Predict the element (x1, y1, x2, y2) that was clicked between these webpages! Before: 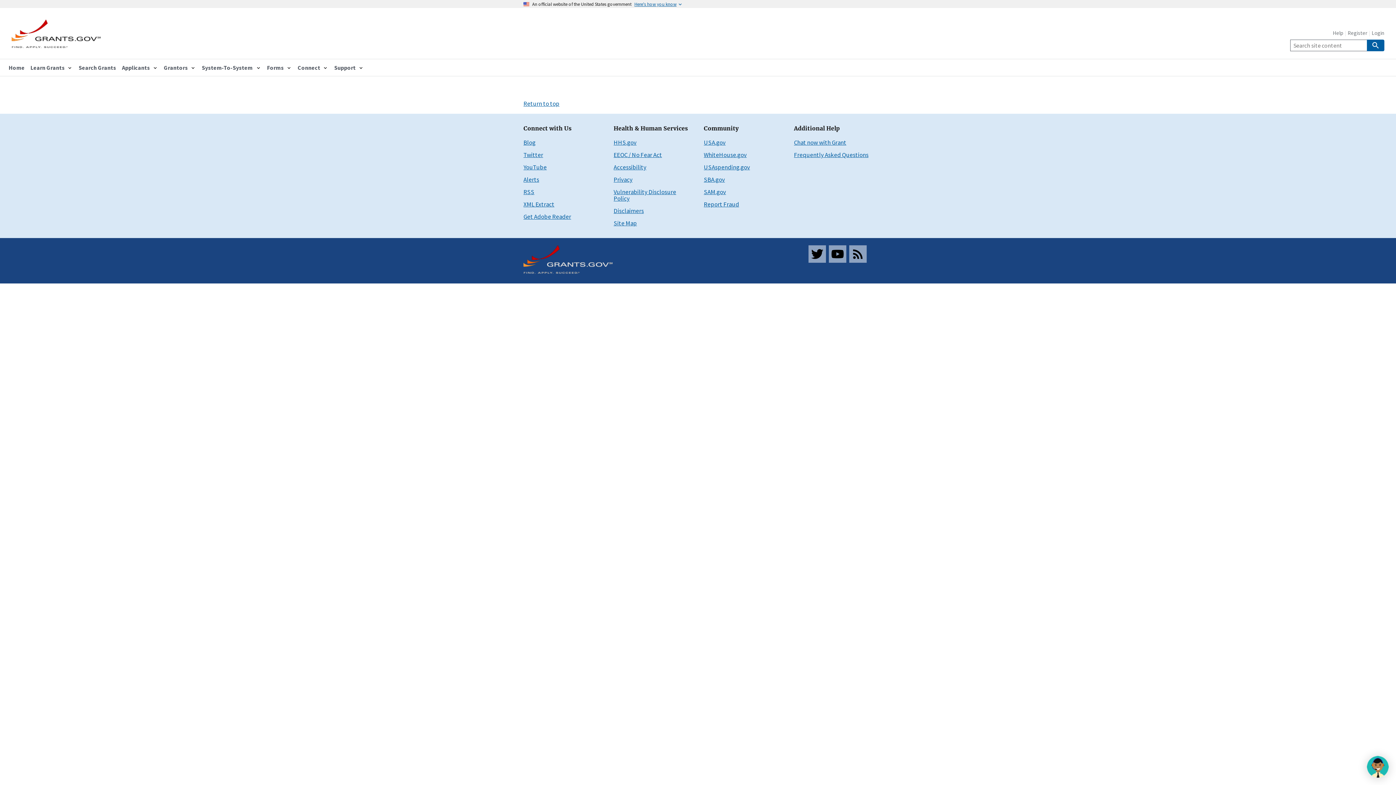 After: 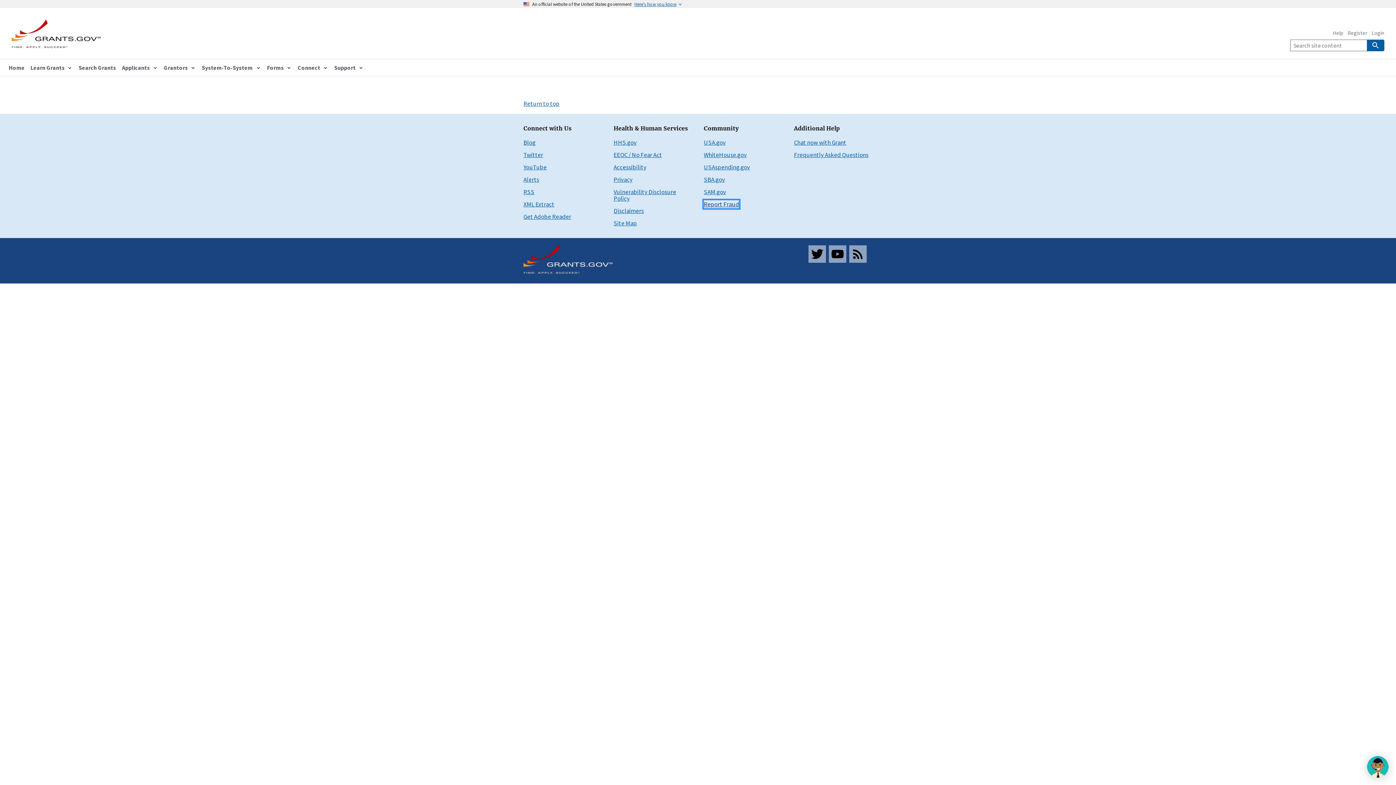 Action: bbox: (704, 200, 739, 208) label: Report Fraud